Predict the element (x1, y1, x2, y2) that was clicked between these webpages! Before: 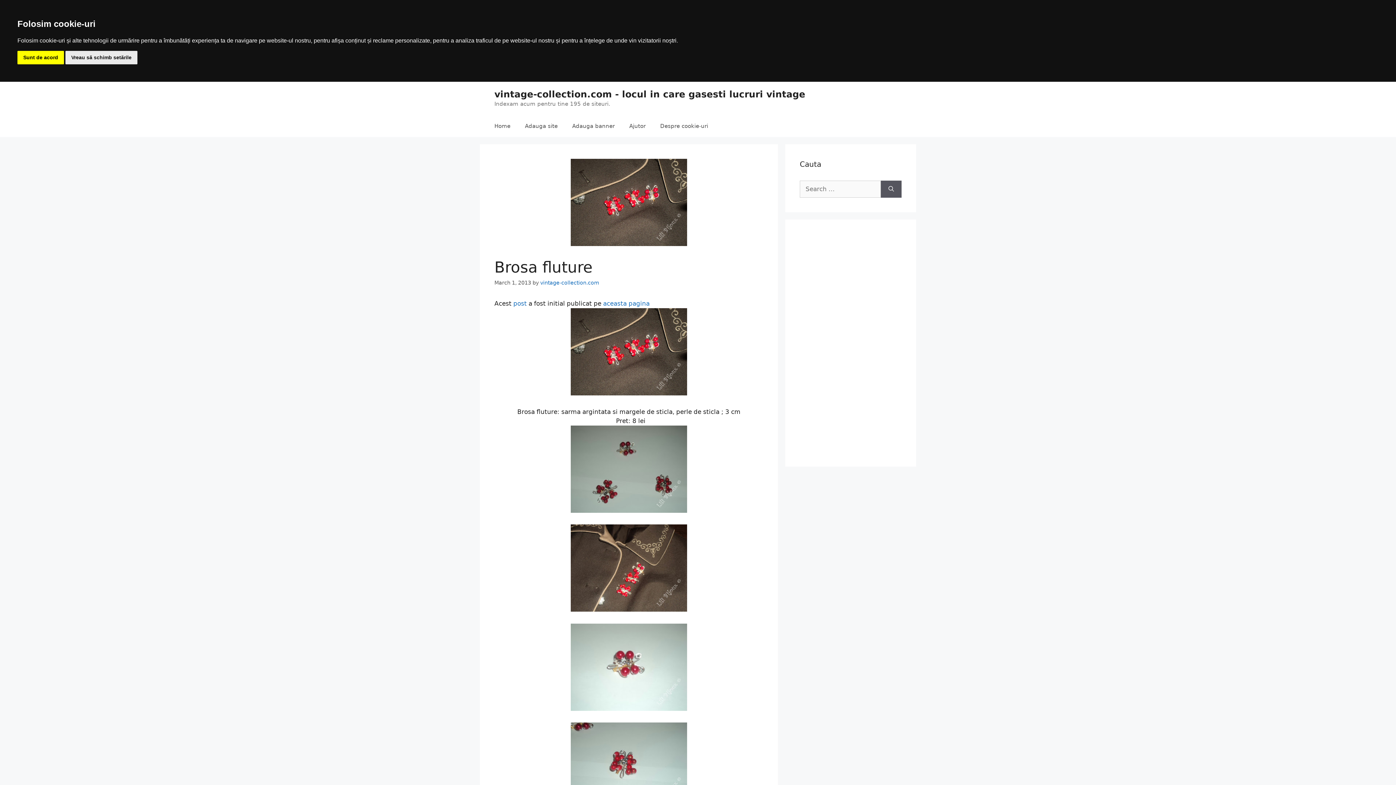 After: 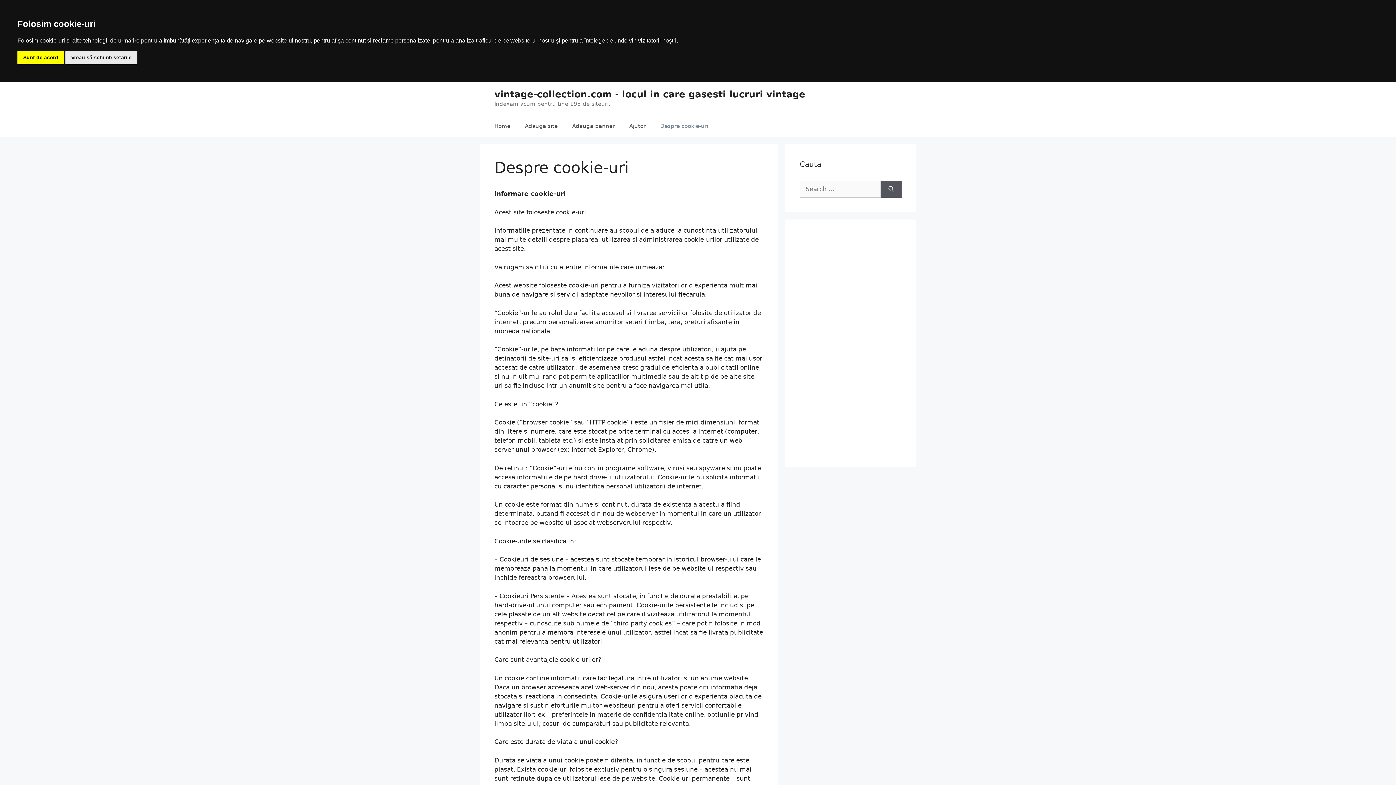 Action: bbox: (653, 115, 715, 137) label: Despre cookie-uri